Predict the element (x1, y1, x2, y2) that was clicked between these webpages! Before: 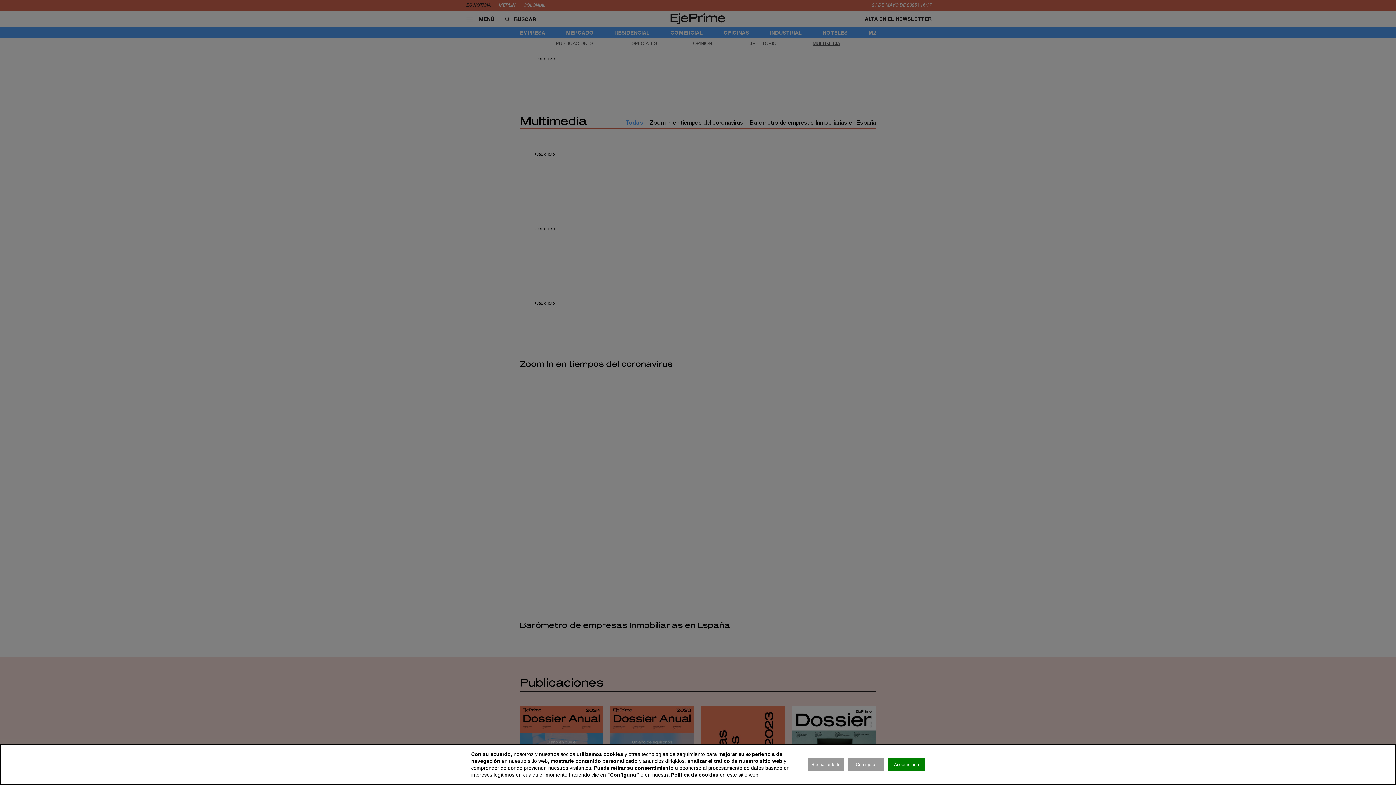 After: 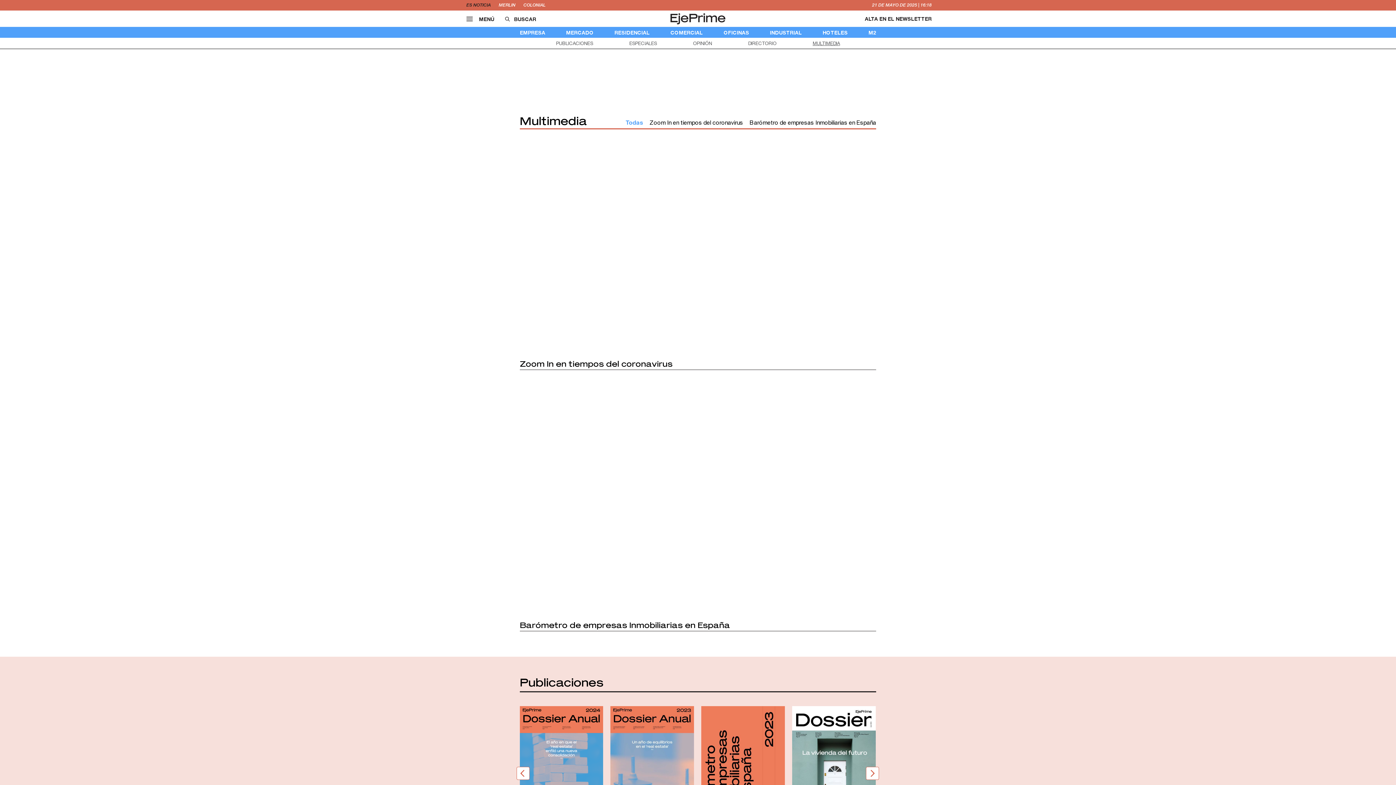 Action: bbox: (888, 758, 925, 771) label: Aceptar todo